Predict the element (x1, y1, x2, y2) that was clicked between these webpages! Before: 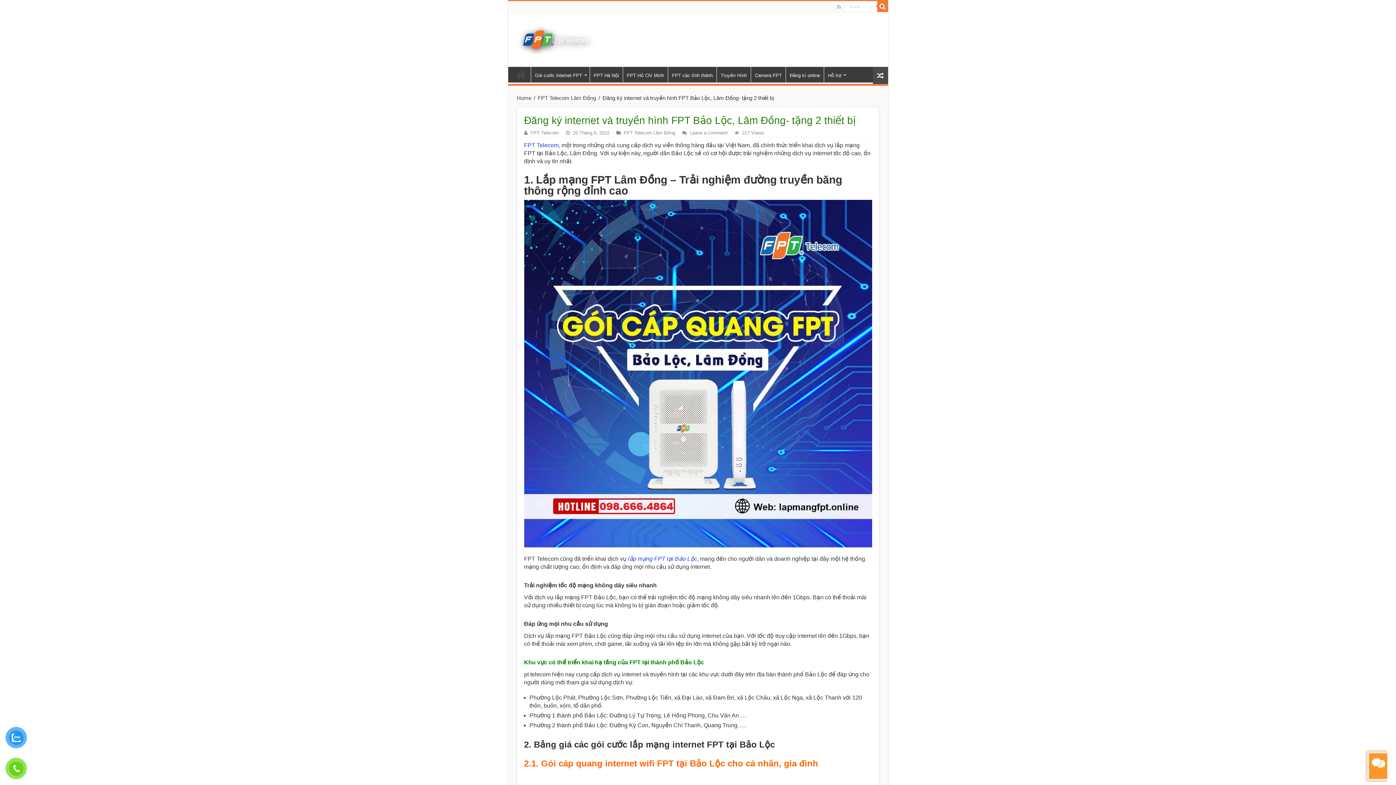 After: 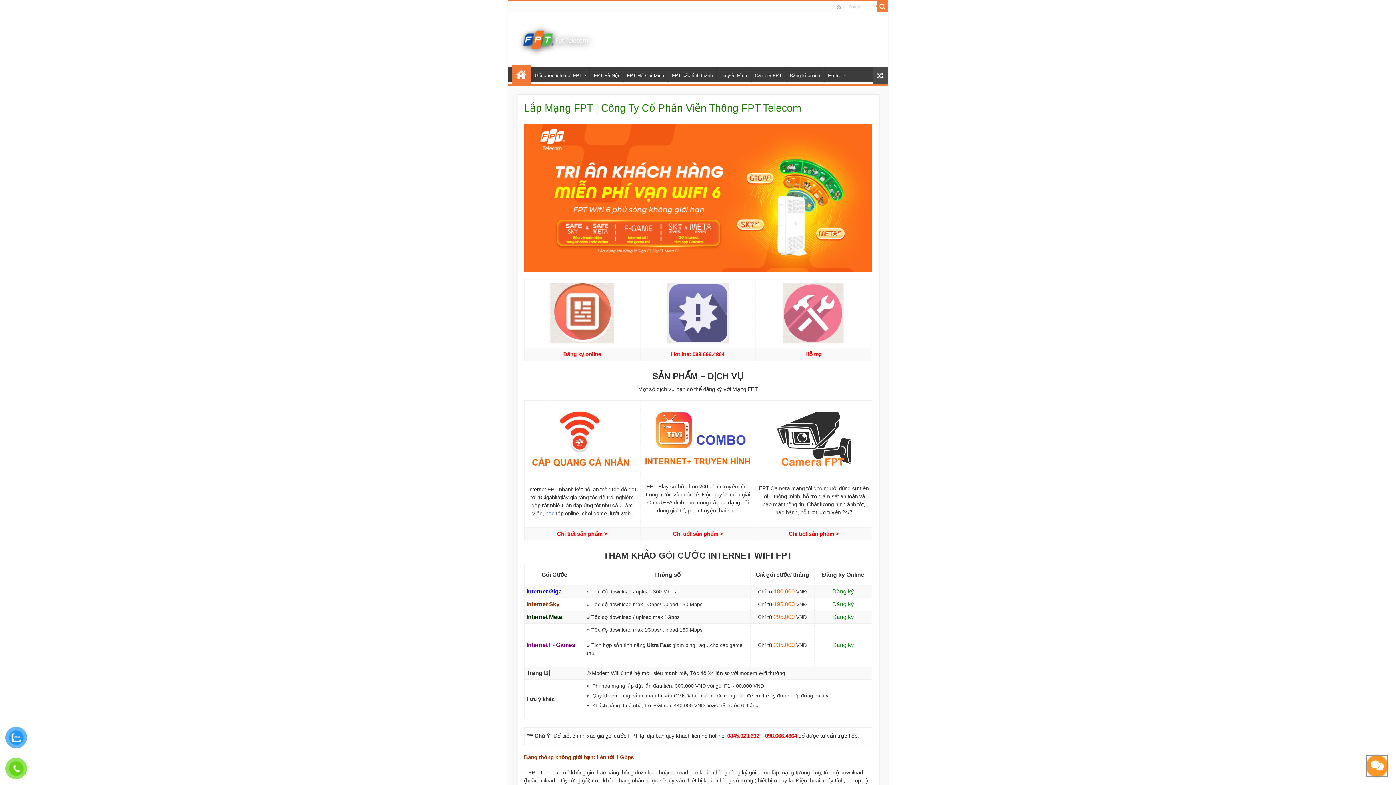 Action: label: FPT Telecom bbox: (530, 130, 559, 135)